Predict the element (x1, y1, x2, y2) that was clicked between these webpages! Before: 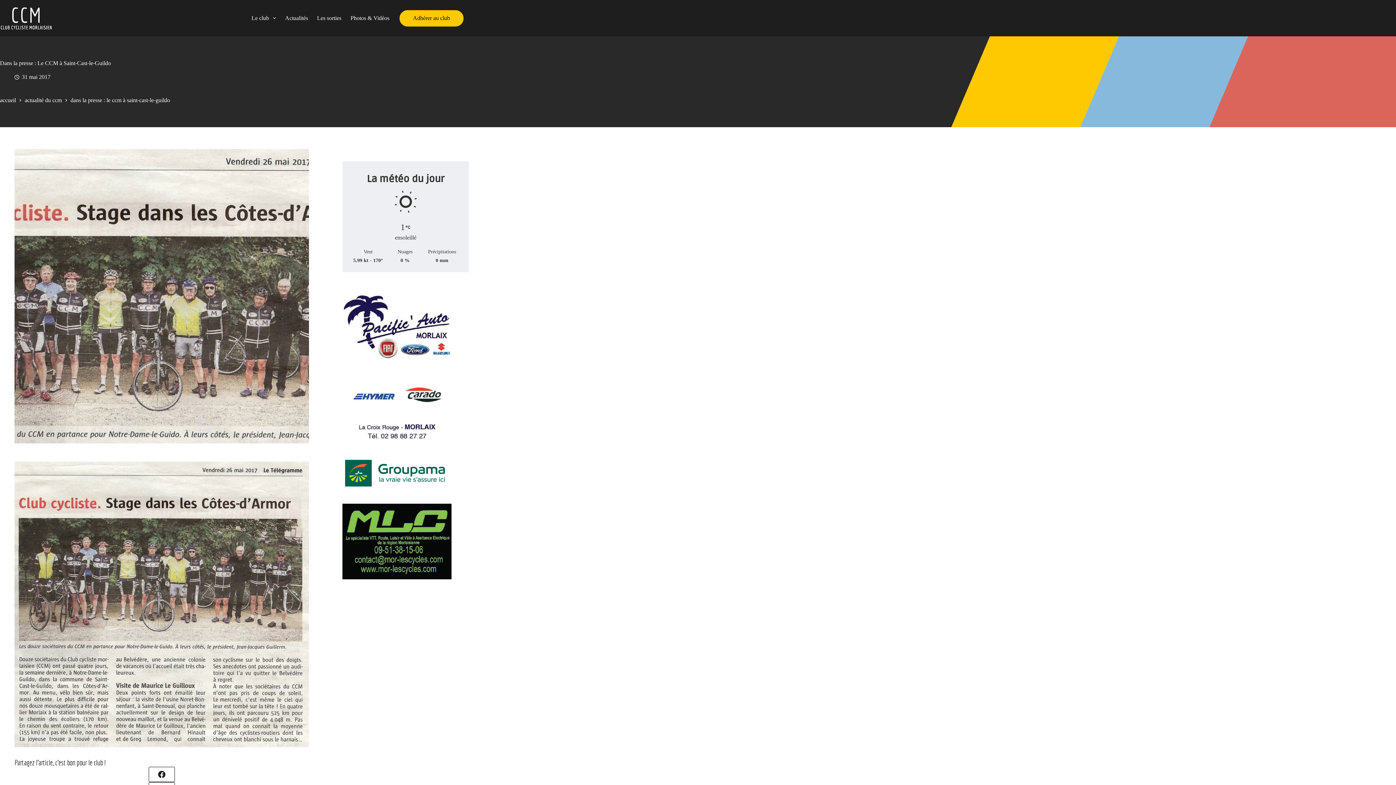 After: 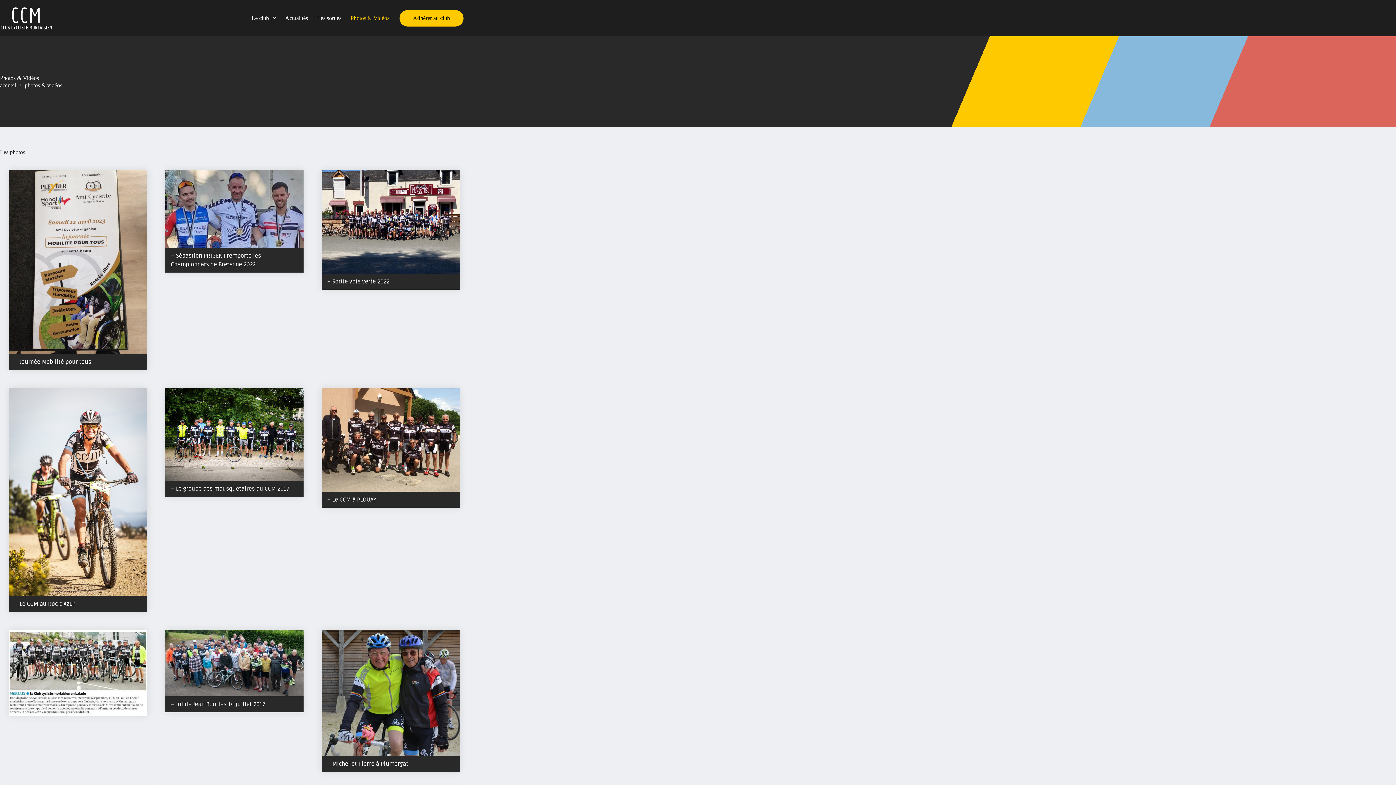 Action: label: Photos & Vidéos bbox: (346, 0, 394, 36)